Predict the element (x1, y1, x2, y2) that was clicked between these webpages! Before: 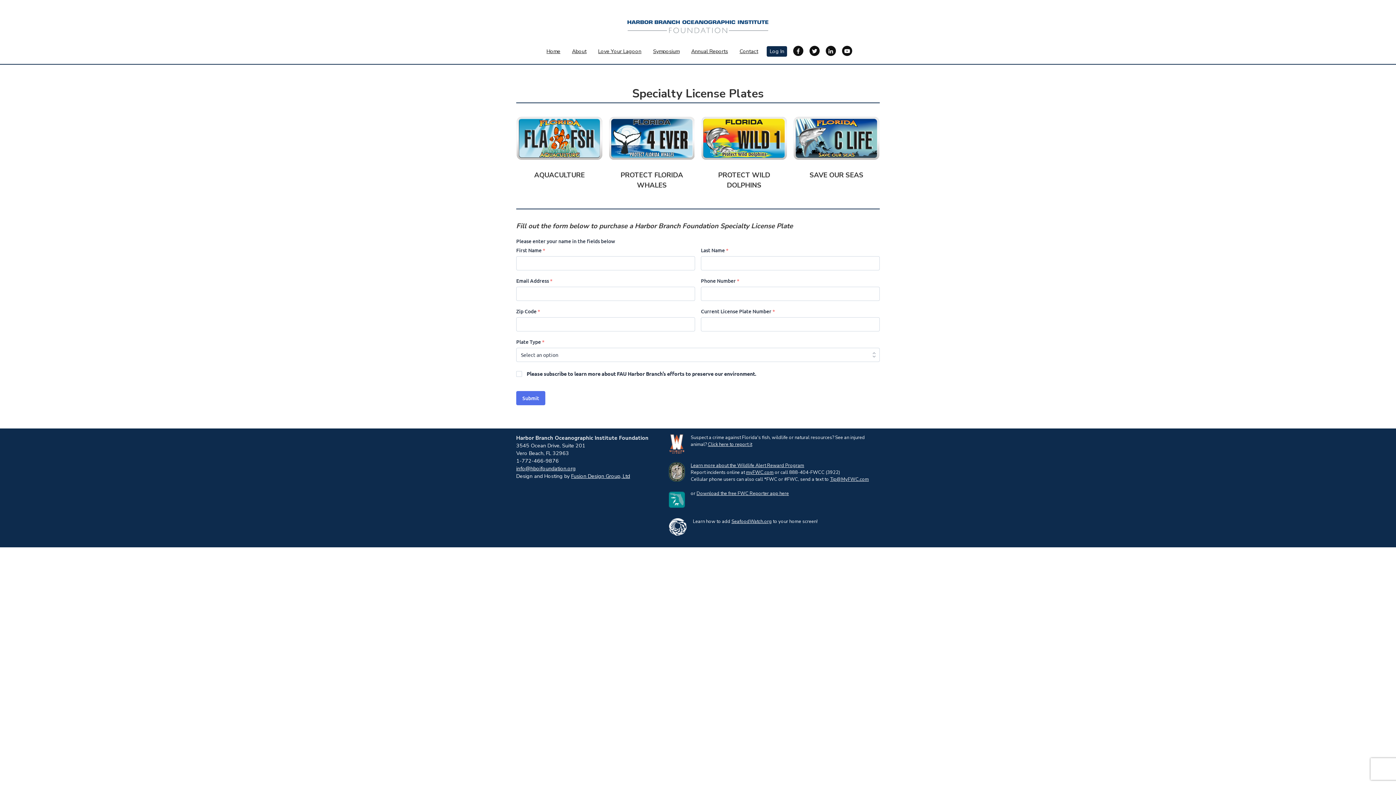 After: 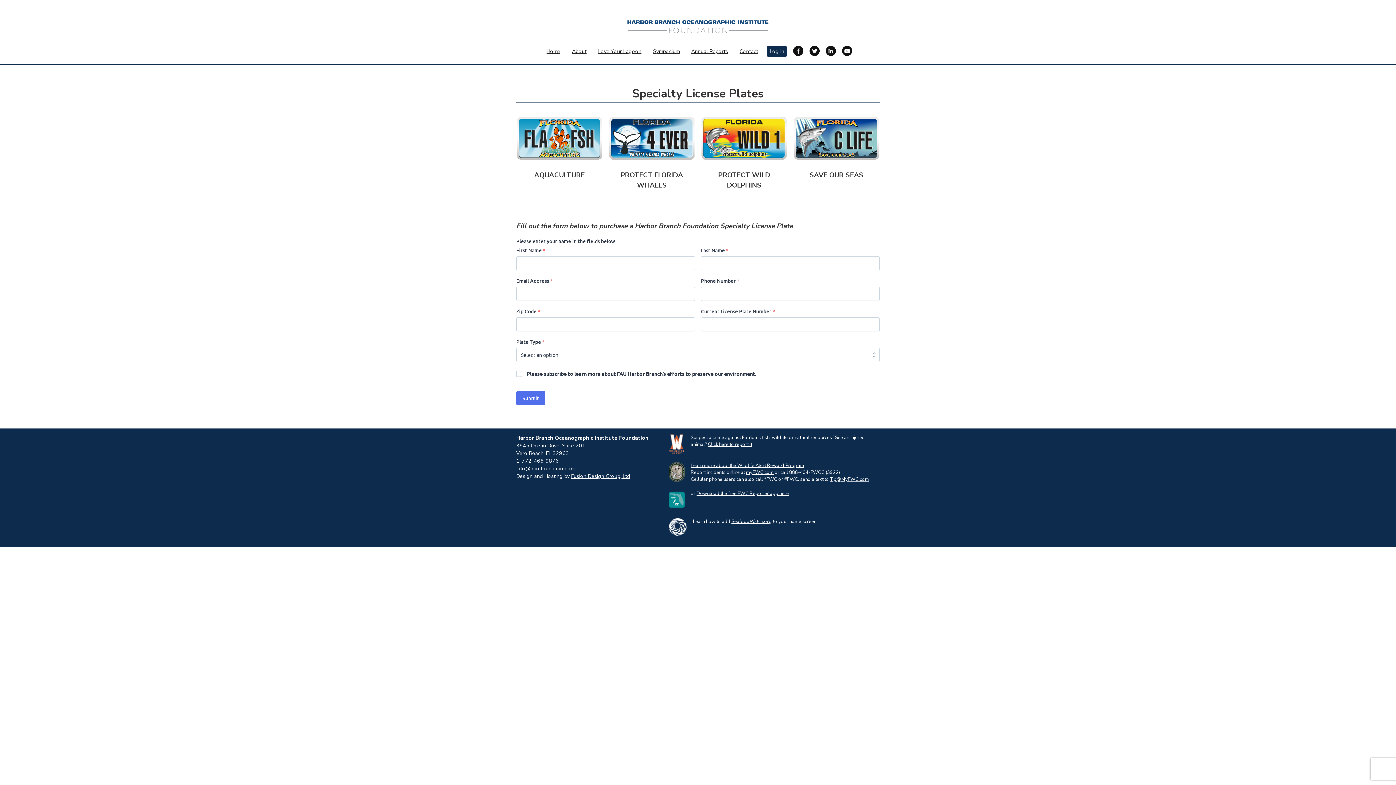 Action: bbox: (690, 462, 804, 469) label: Learn more about the Wildlife Alert Reward Program